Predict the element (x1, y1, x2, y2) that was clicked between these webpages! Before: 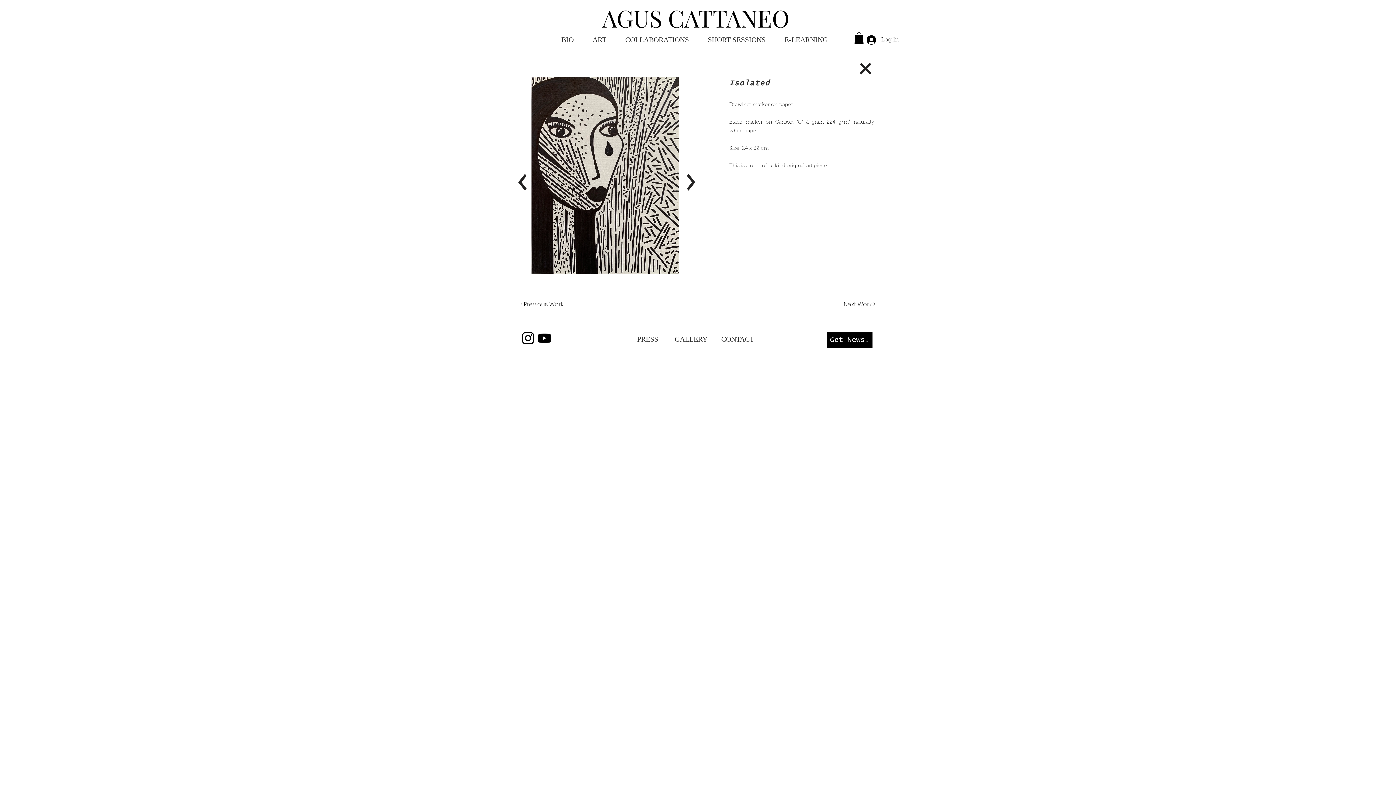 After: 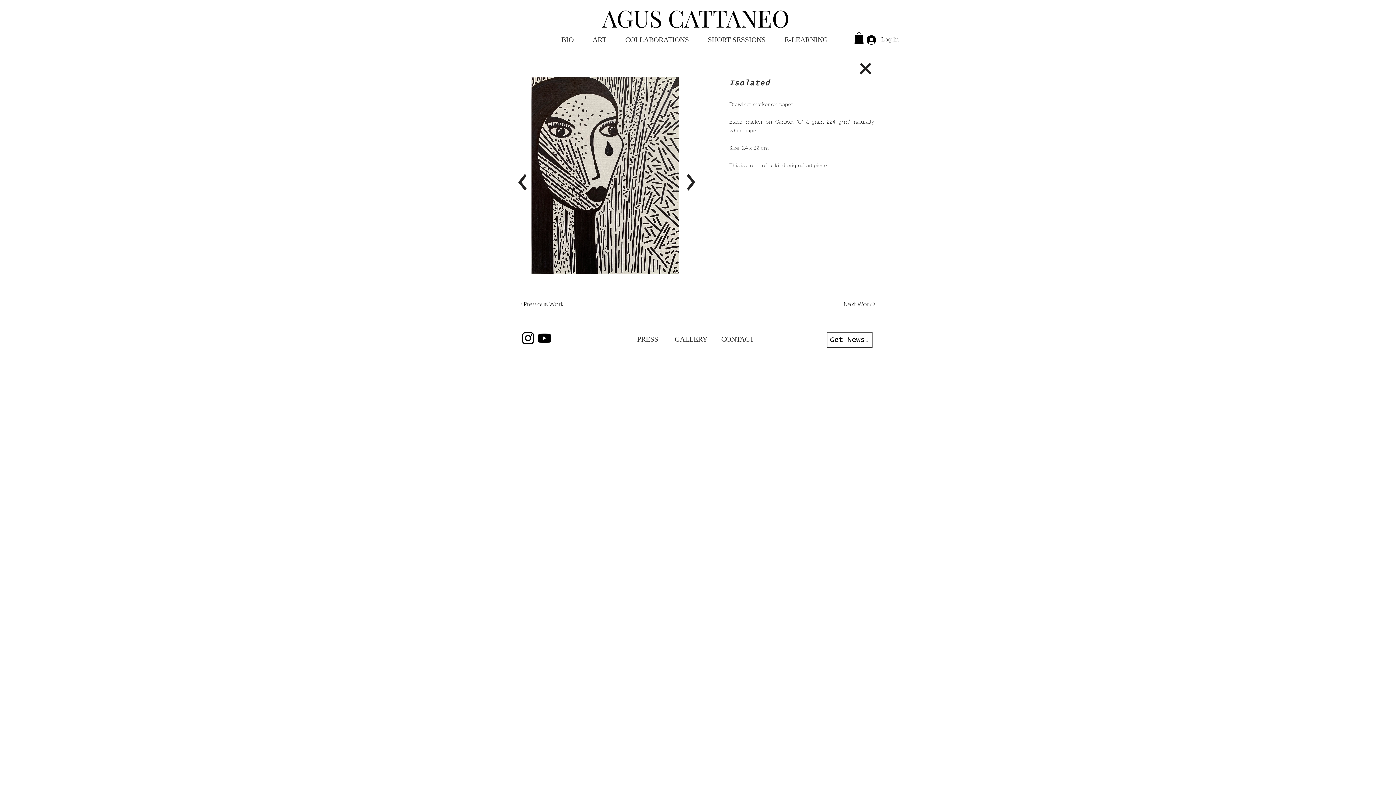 Action: bbox: (826, 331, 872, 348) label: Get News!